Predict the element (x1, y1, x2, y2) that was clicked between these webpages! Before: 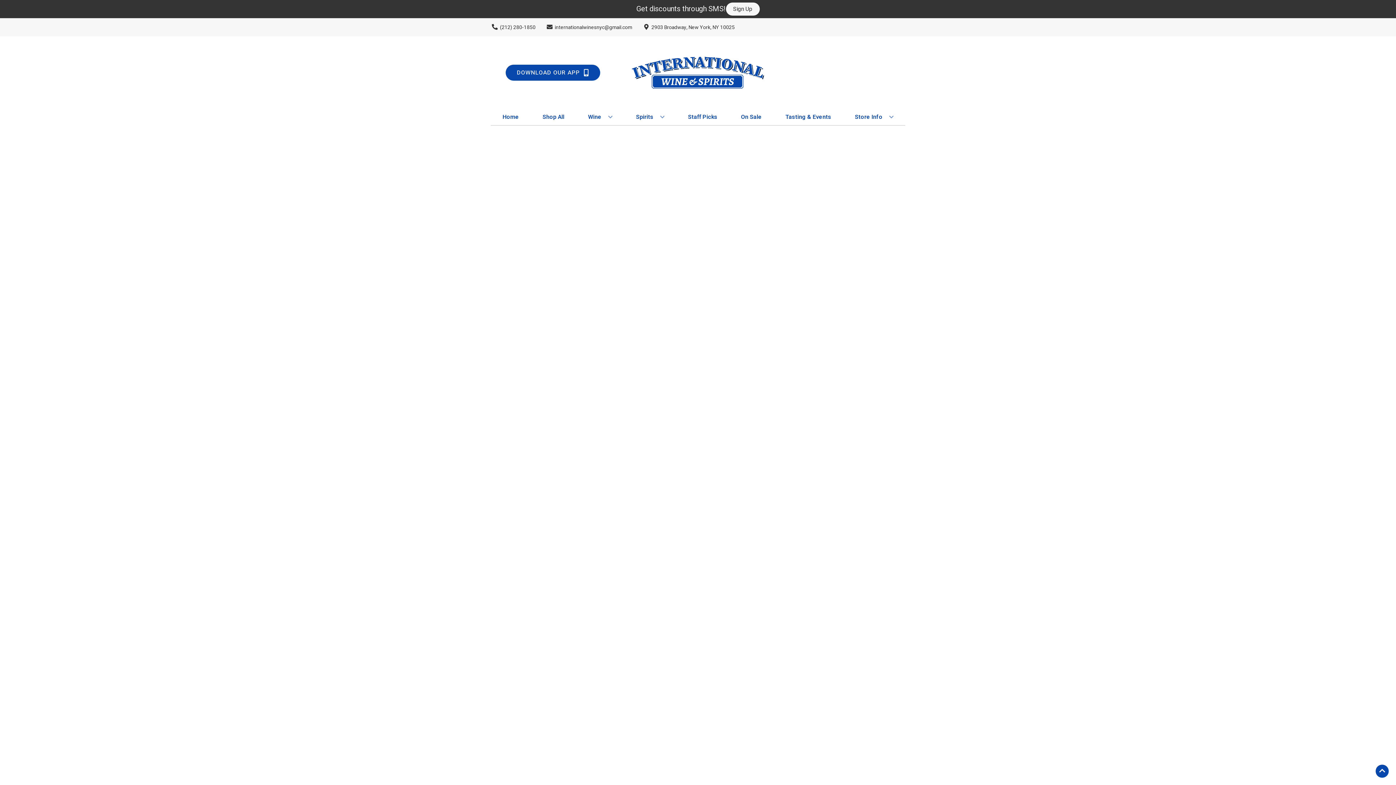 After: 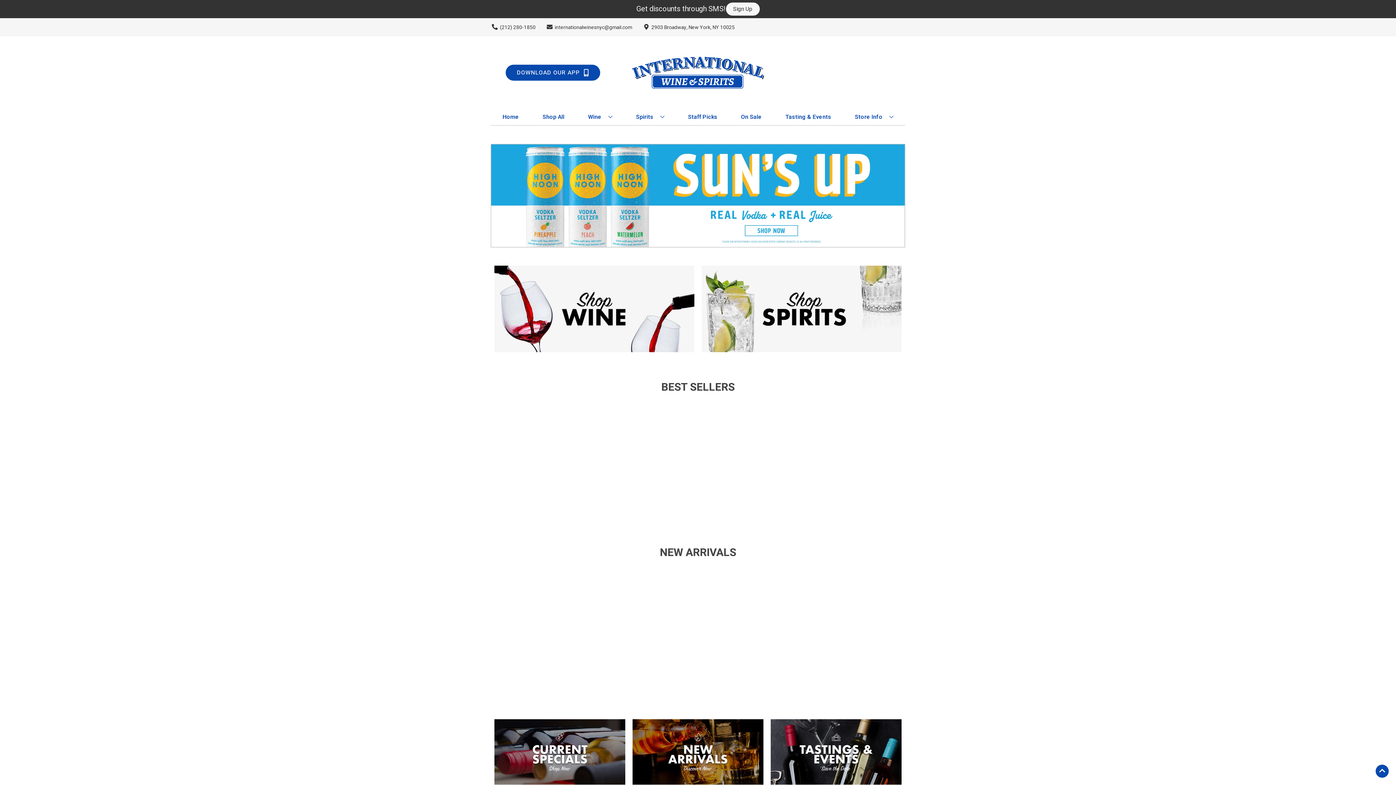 Action: bbox: (499, 109, 522, 125) label: Home